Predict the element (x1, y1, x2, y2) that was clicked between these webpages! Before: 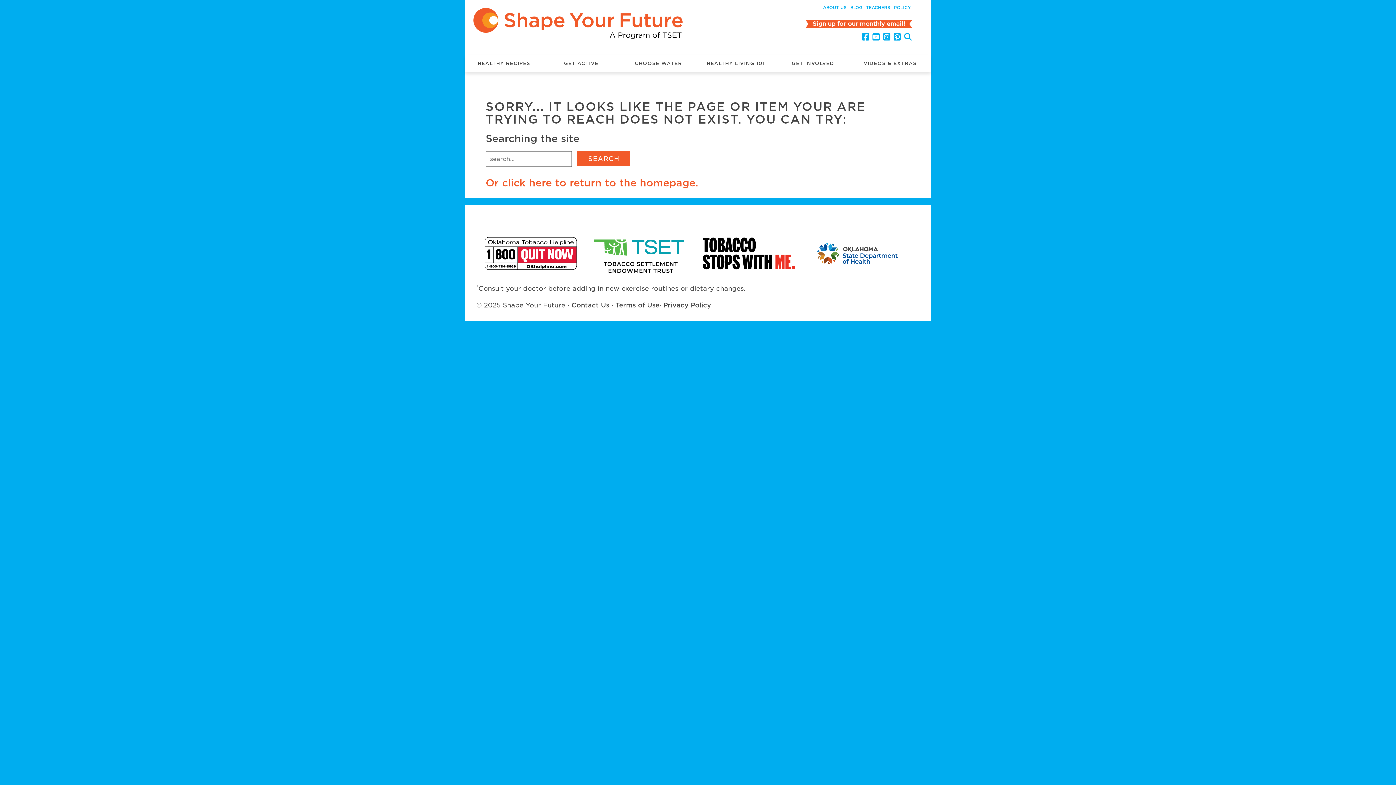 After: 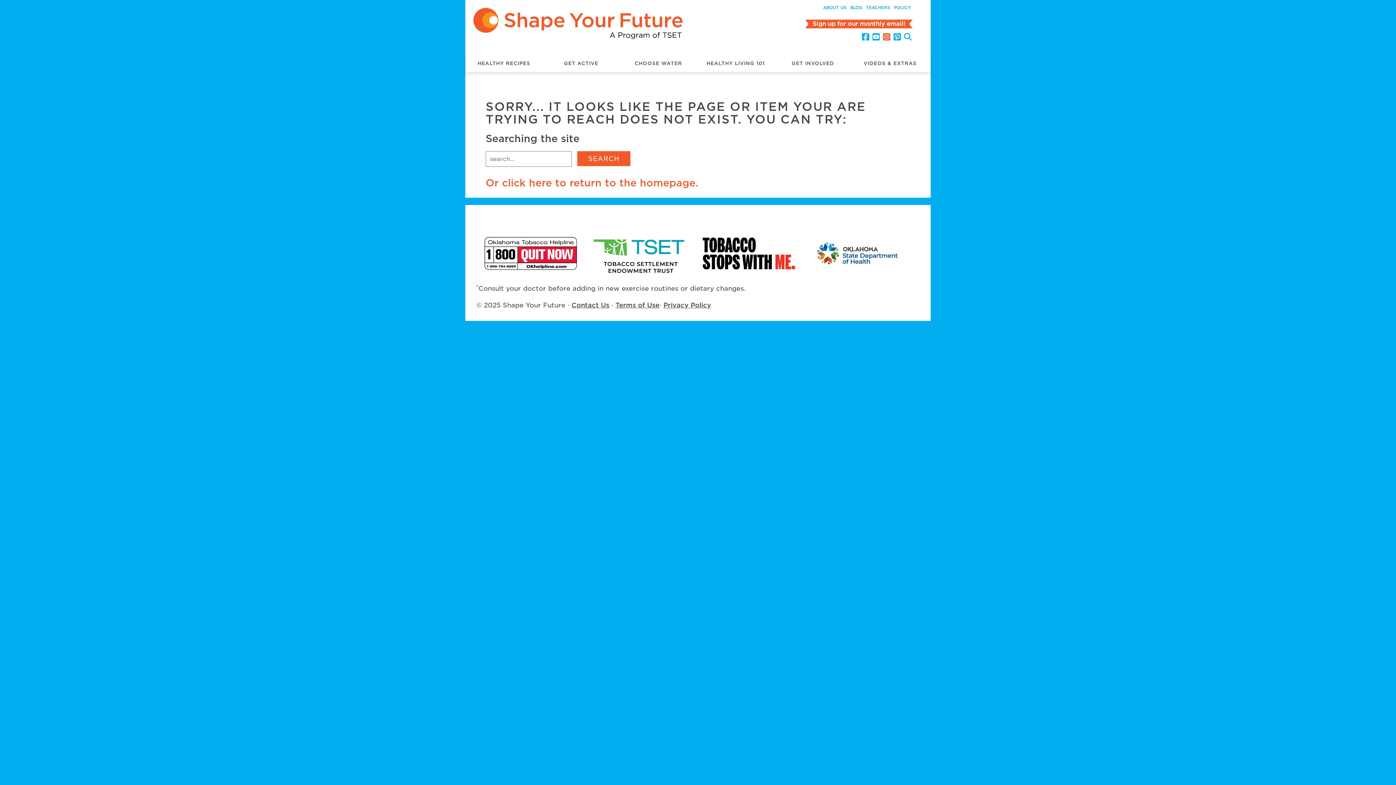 Action: bbox: (882, 32, 891, 42) label: Instagram